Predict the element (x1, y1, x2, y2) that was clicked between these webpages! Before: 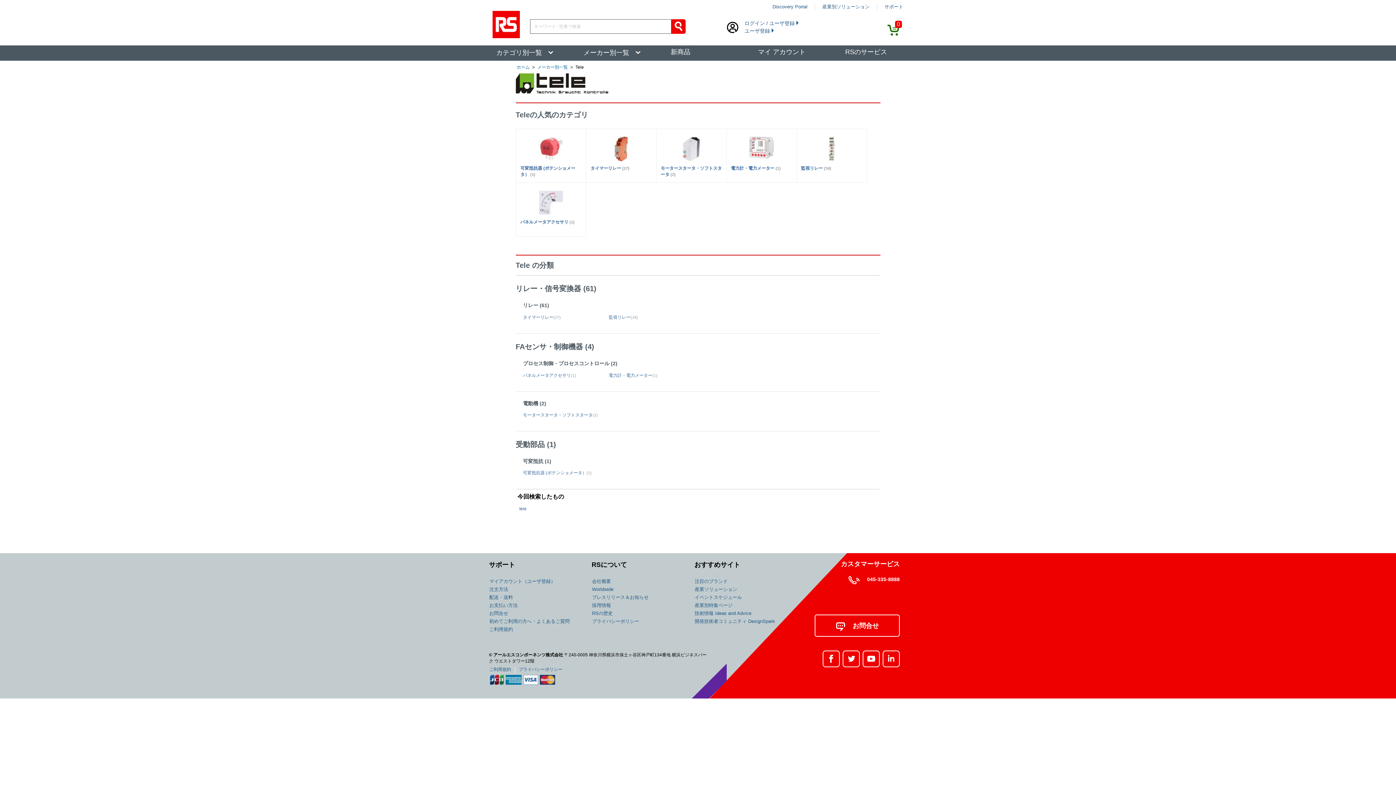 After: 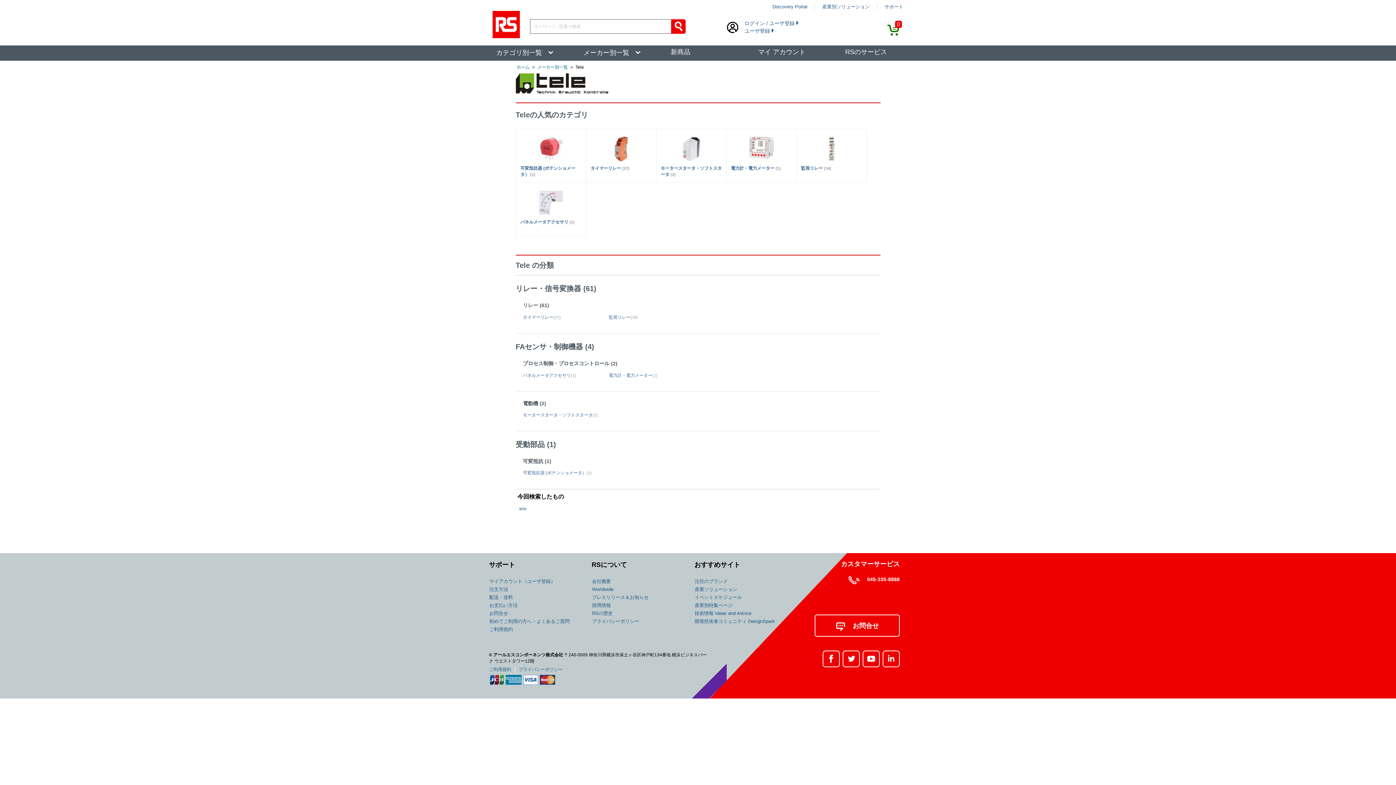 Action: bbox: (862, 659, 880, 665)